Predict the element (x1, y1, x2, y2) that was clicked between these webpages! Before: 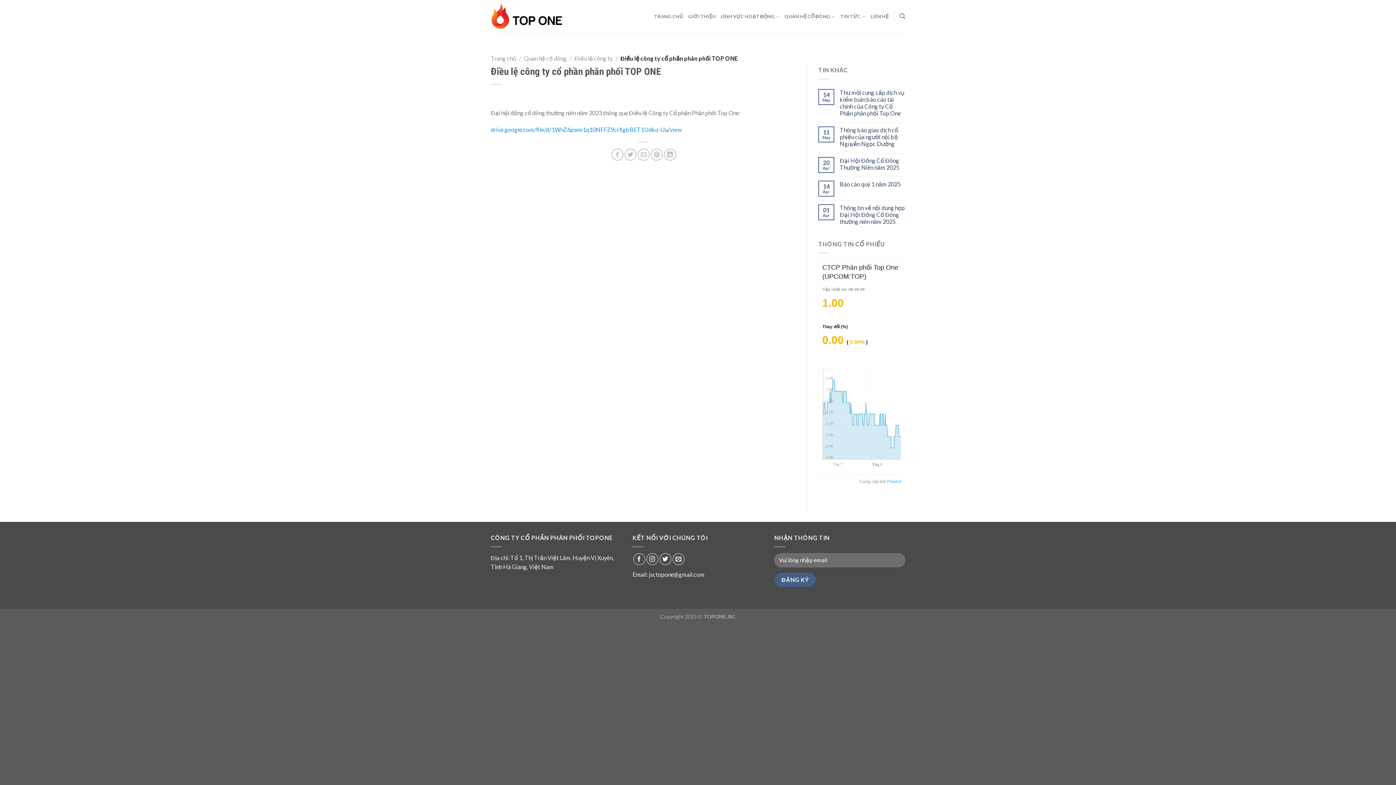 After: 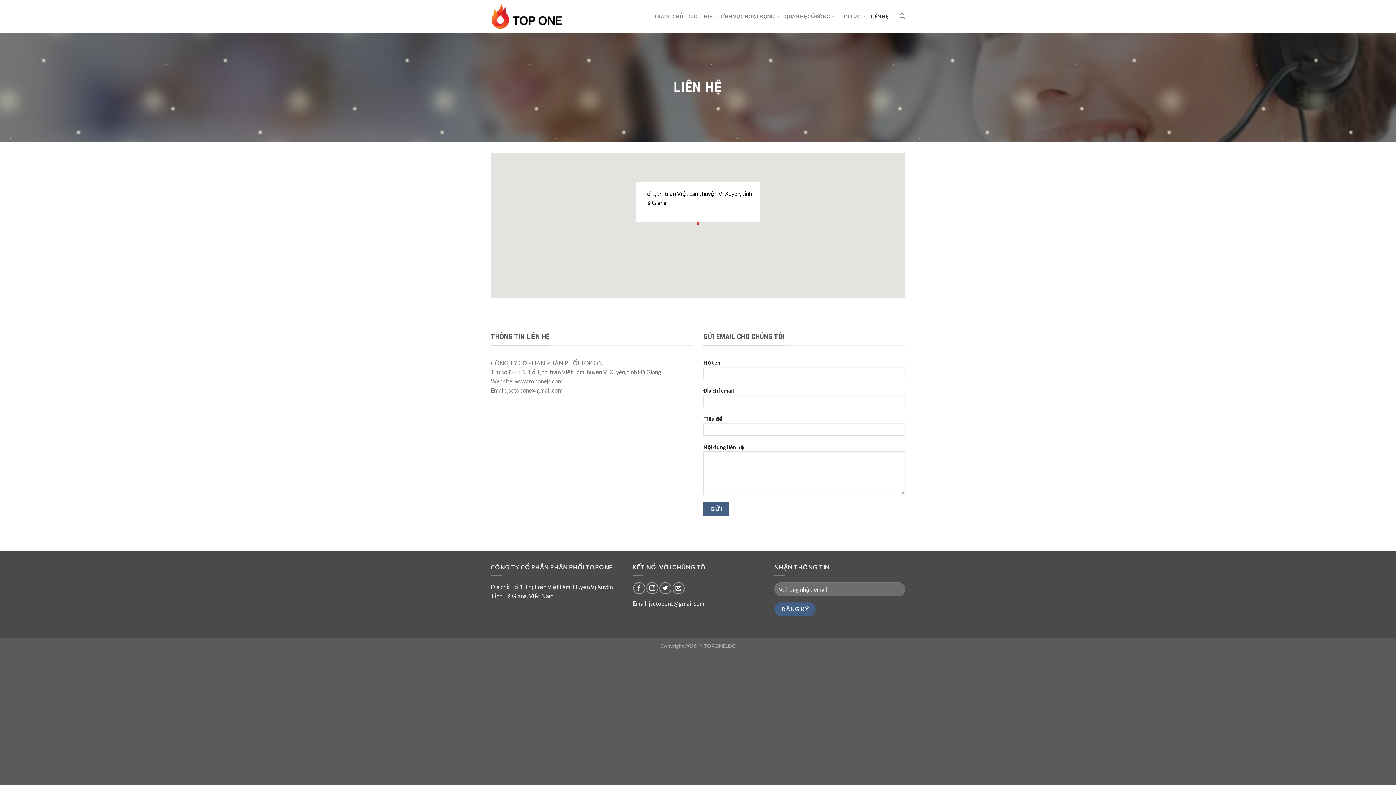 Action: bbox: (870, 9, 888, 23) label: LIÊN HỆ